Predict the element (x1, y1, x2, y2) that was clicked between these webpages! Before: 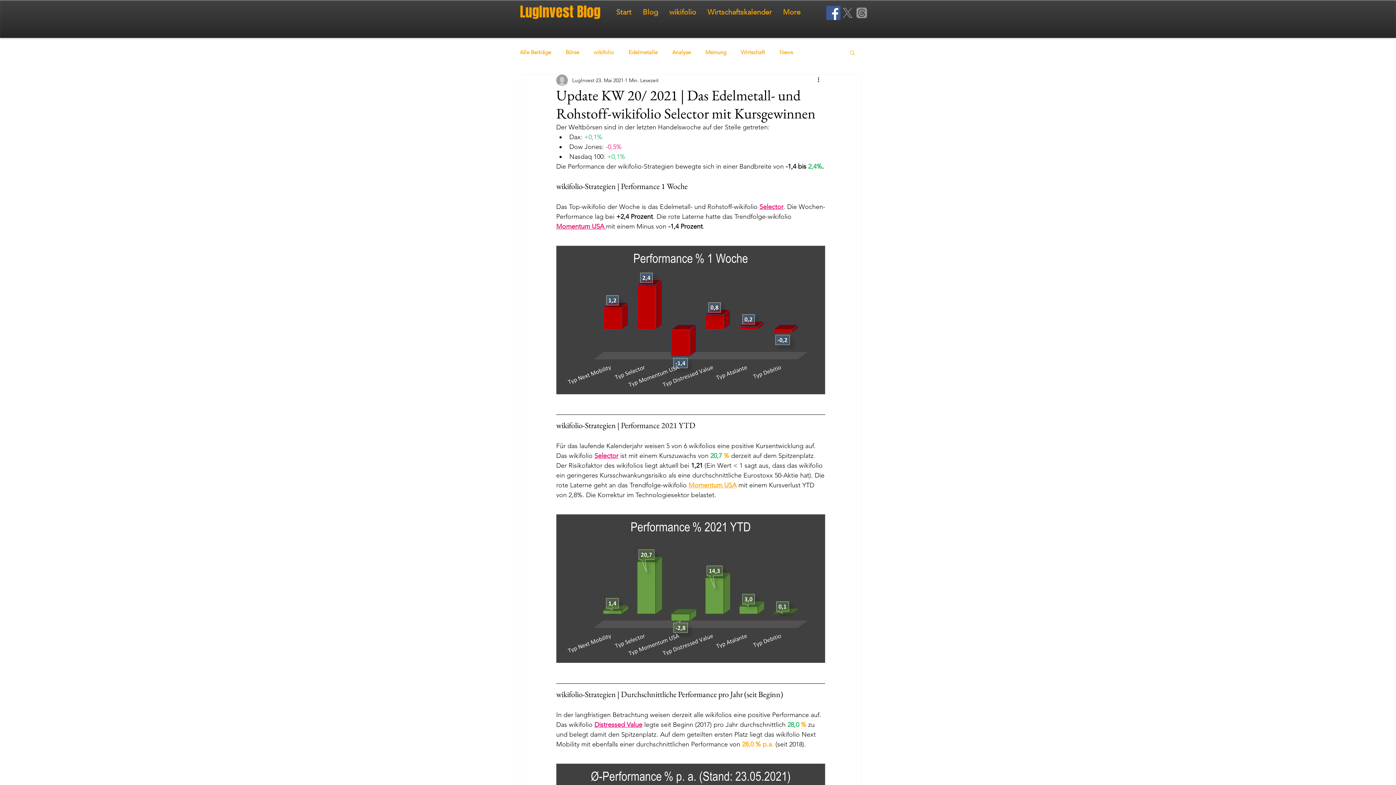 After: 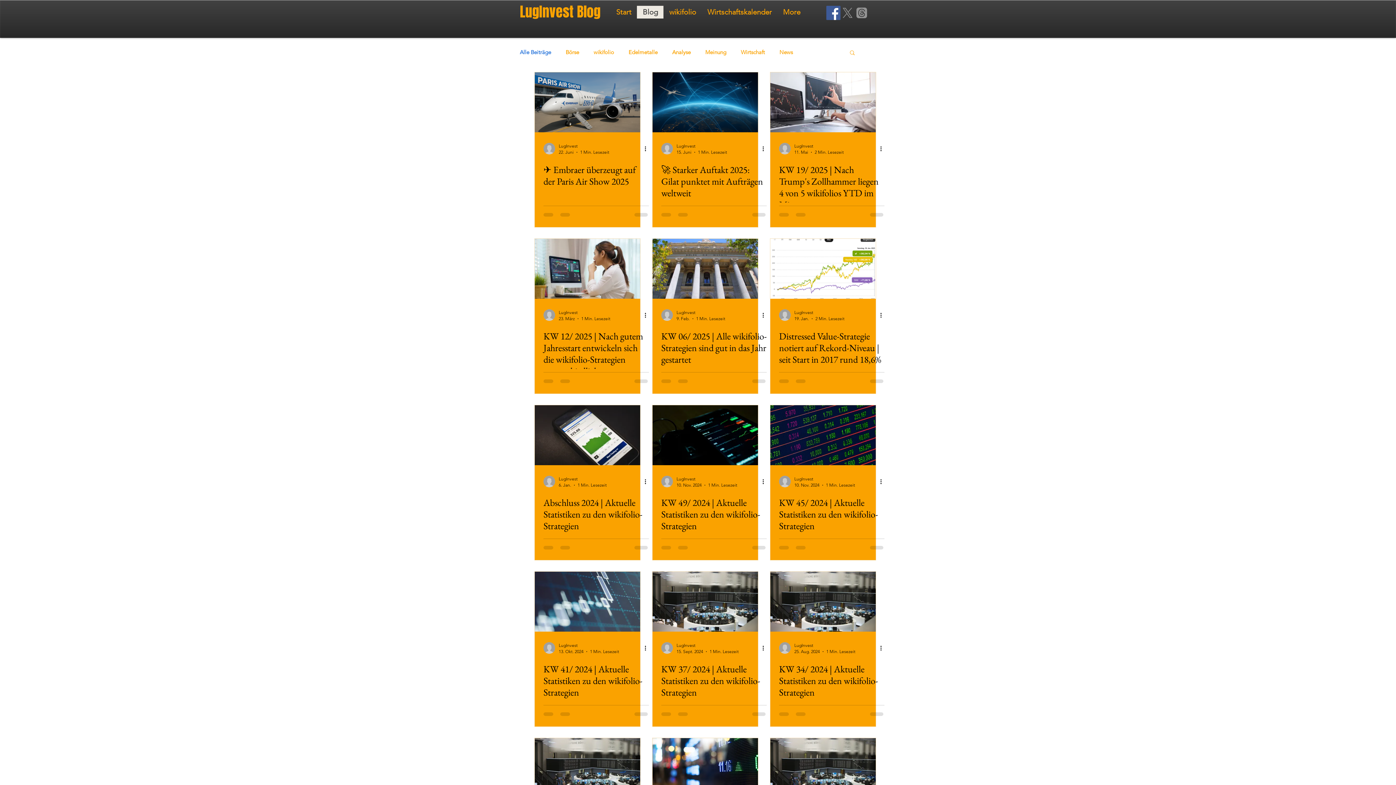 Action: label: Blog bbox: (637, 5, 663, 18)